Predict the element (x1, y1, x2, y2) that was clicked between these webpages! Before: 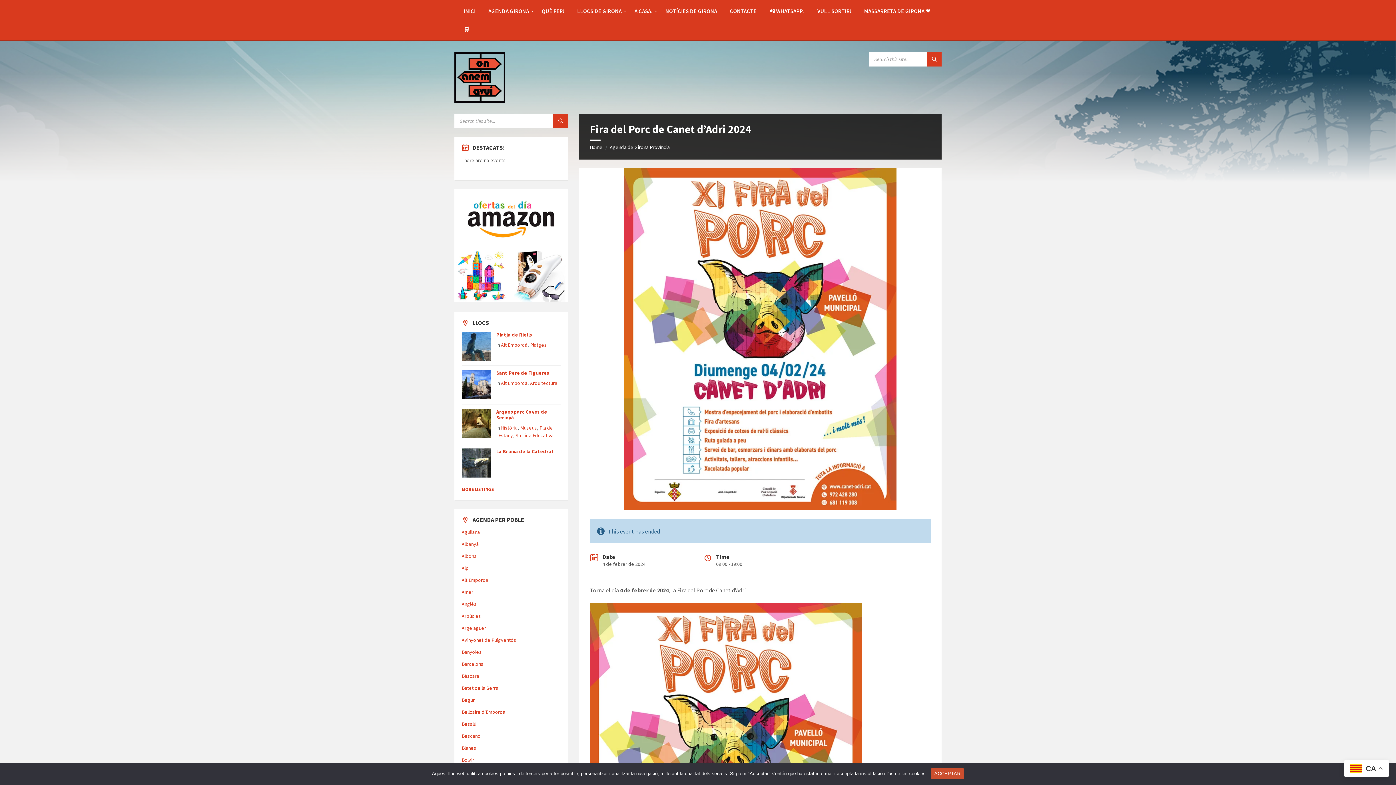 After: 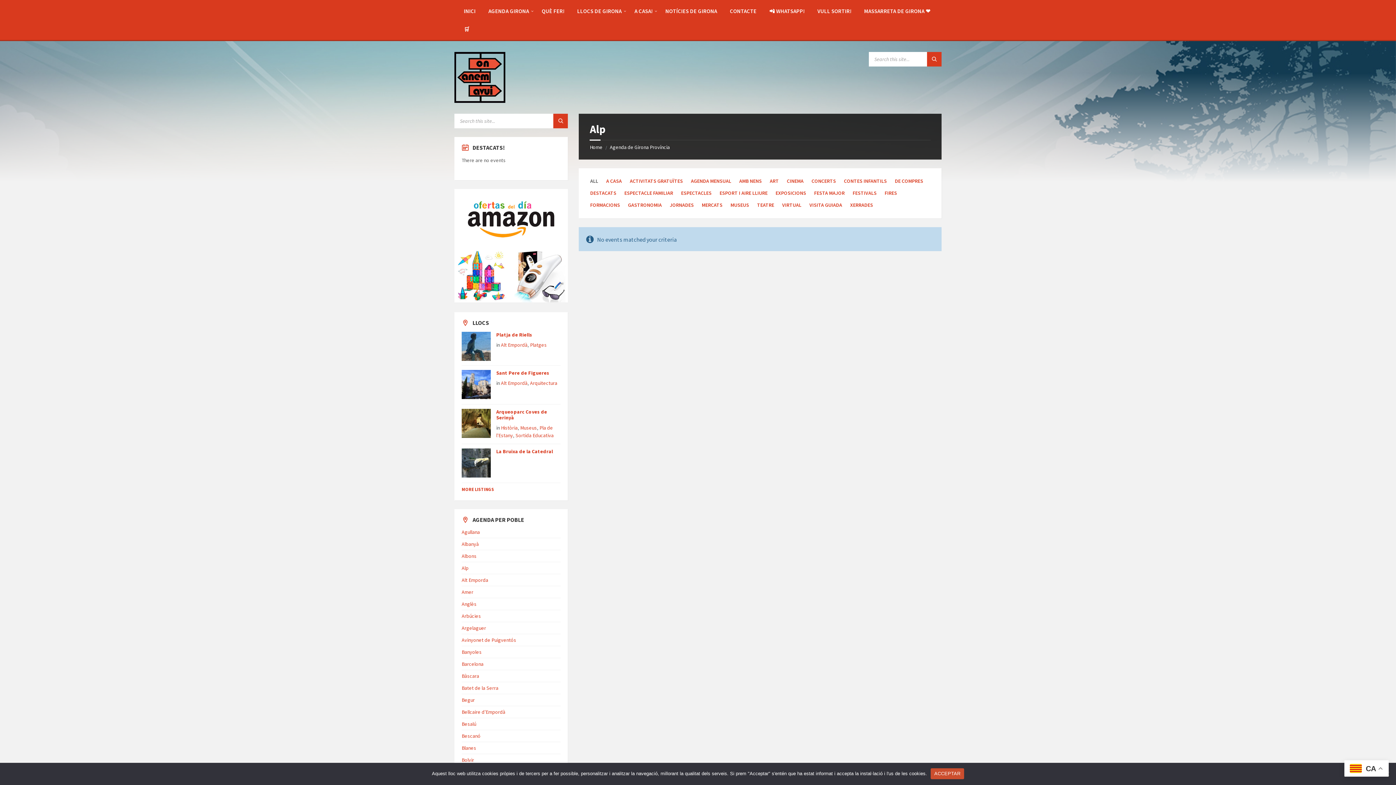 Action: label: Alp bbox: (461, 565, 468, 571)